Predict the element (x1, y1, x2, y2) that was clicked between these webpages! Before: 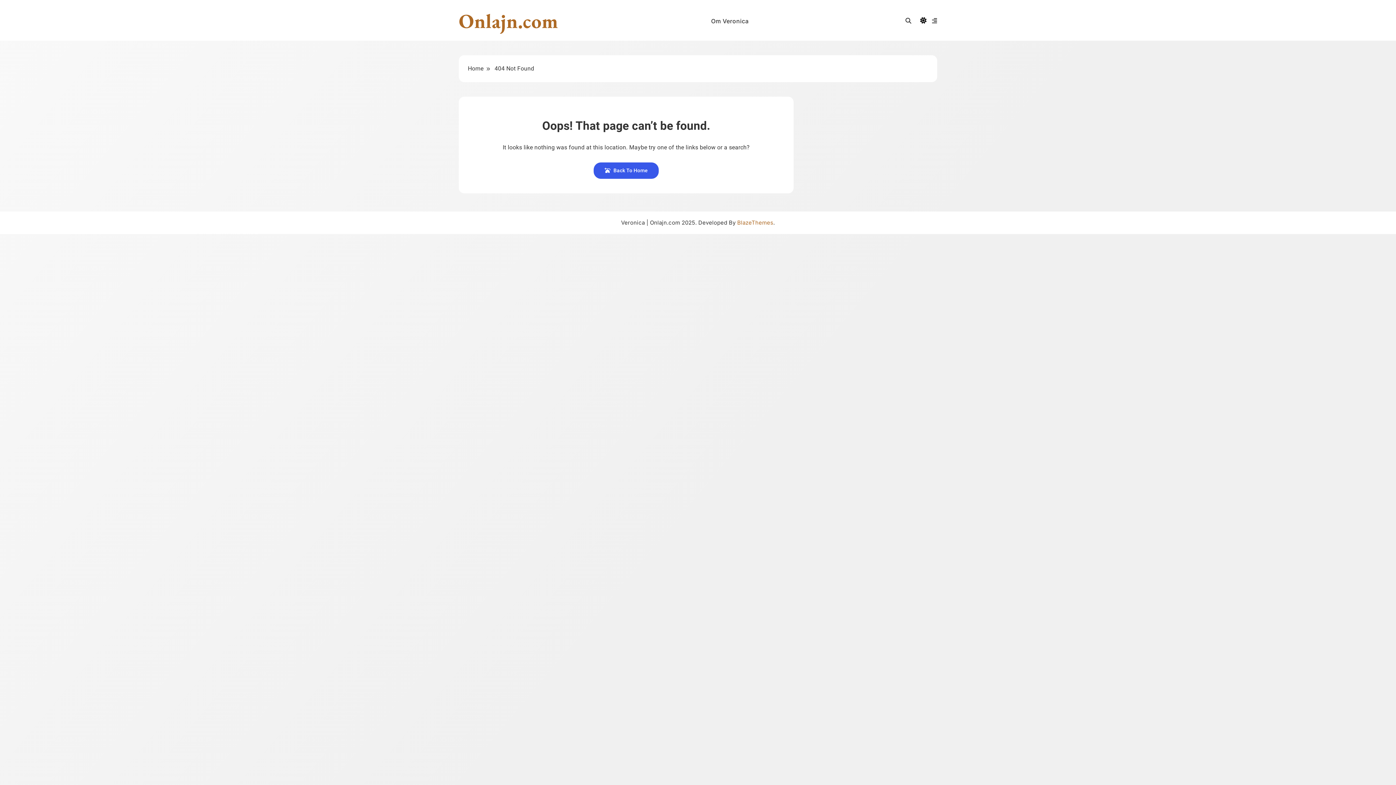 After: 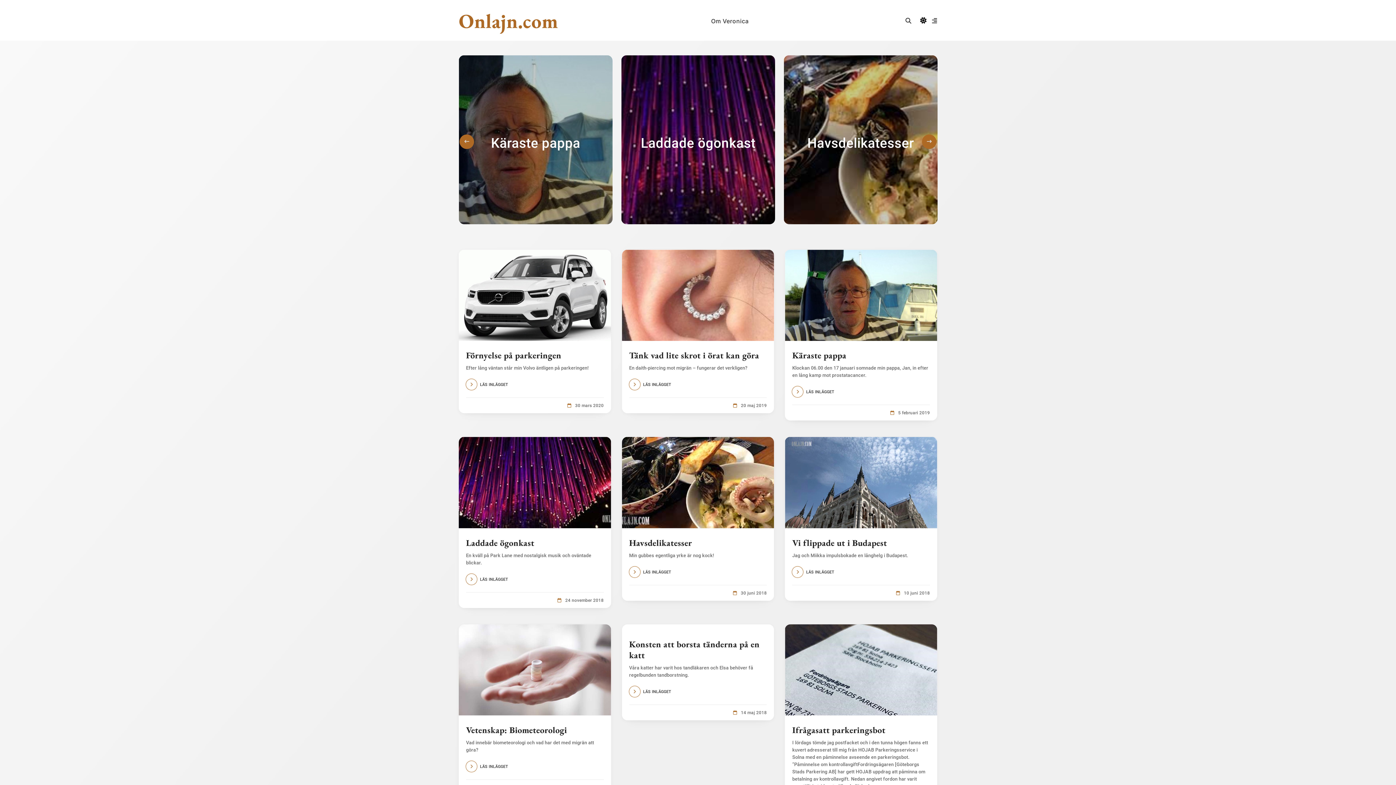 Action: bbox: (593, 162, 658, 179) label: Back To Home